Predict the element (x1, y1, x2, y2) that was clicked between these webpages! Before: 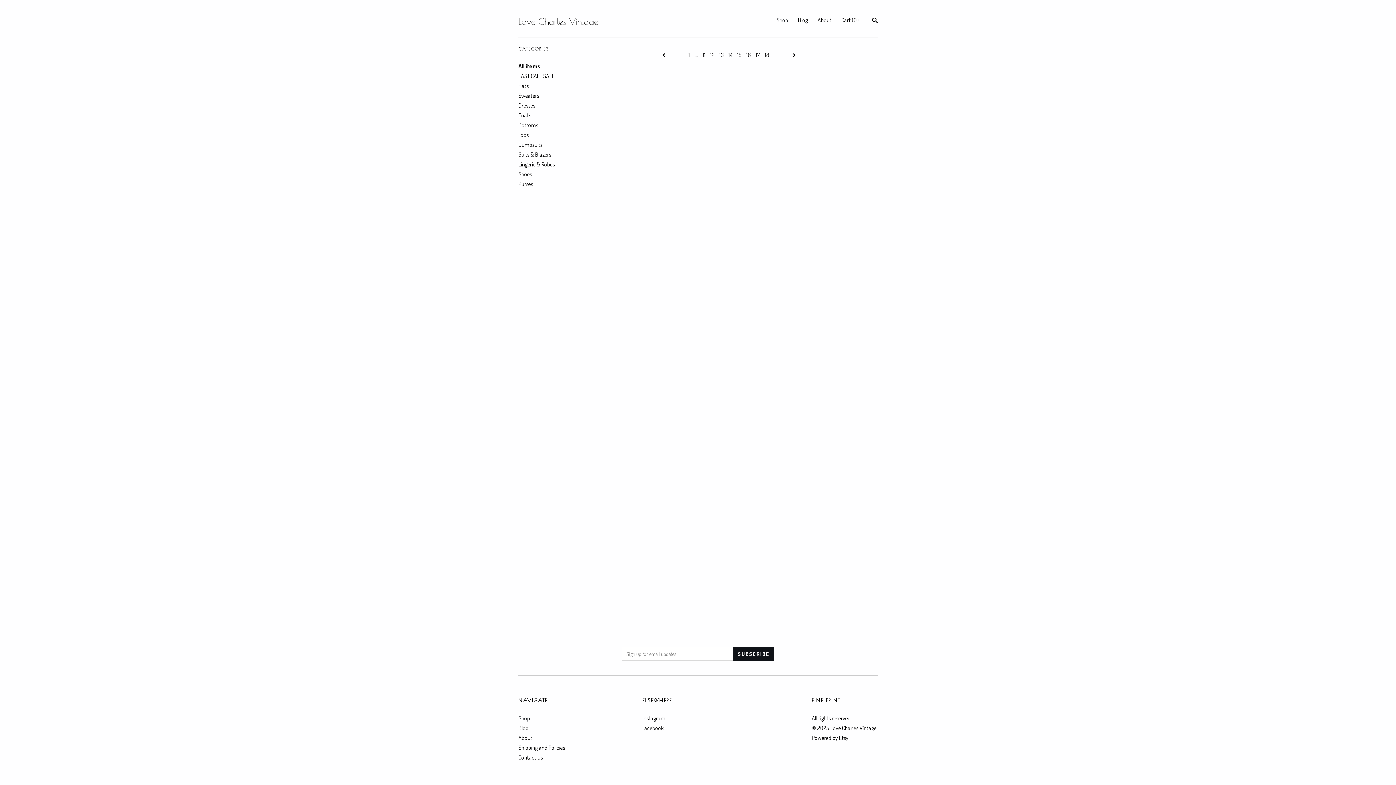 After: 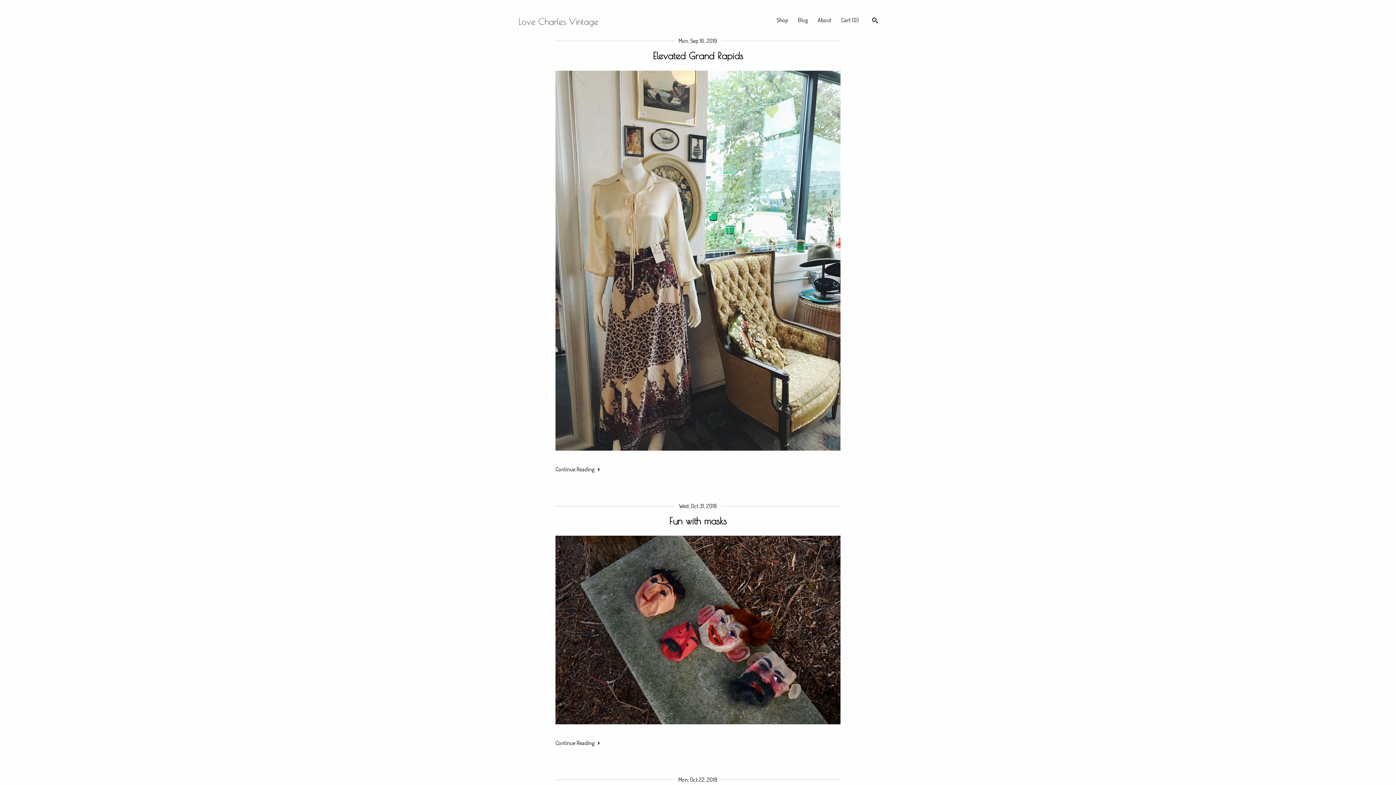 Action: bbox: (798, 16, 808, 23) label: Blog